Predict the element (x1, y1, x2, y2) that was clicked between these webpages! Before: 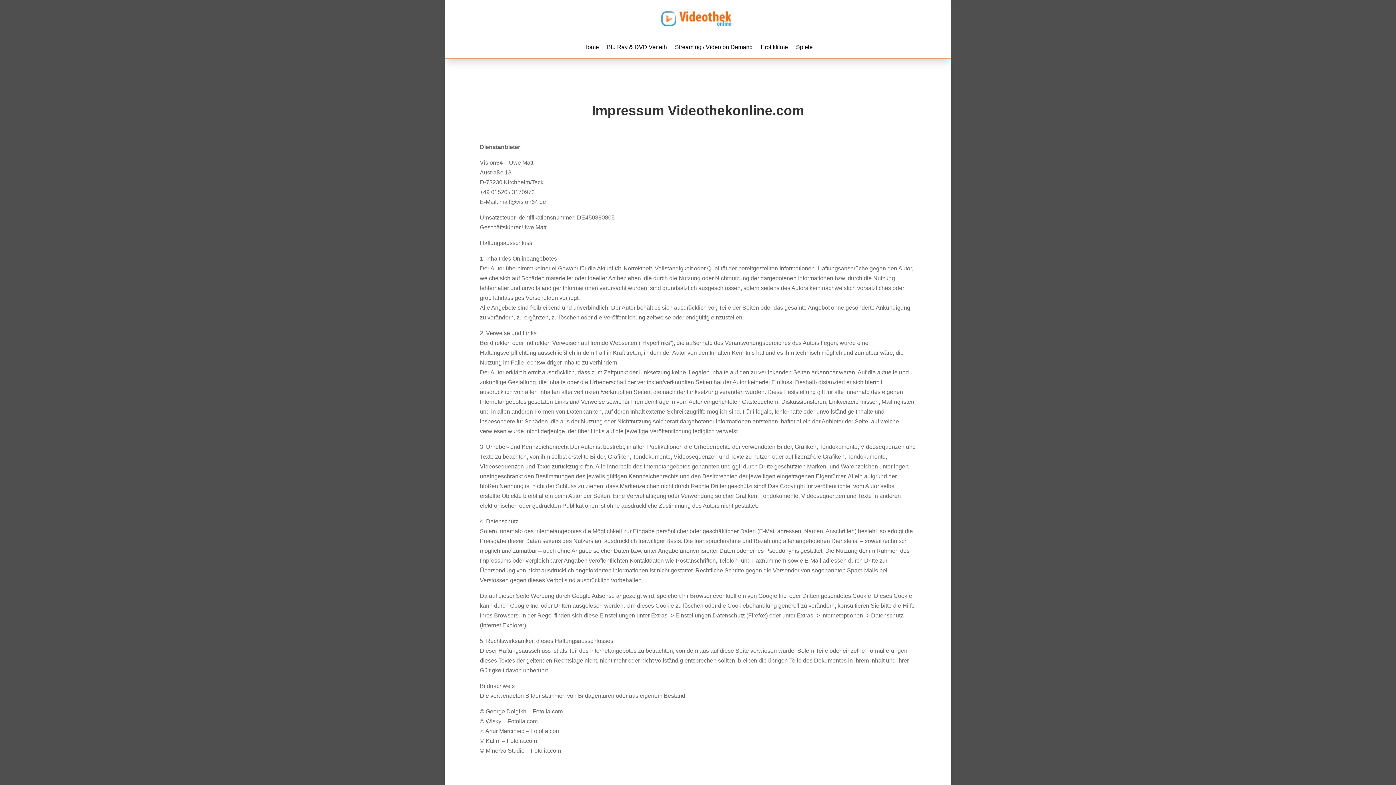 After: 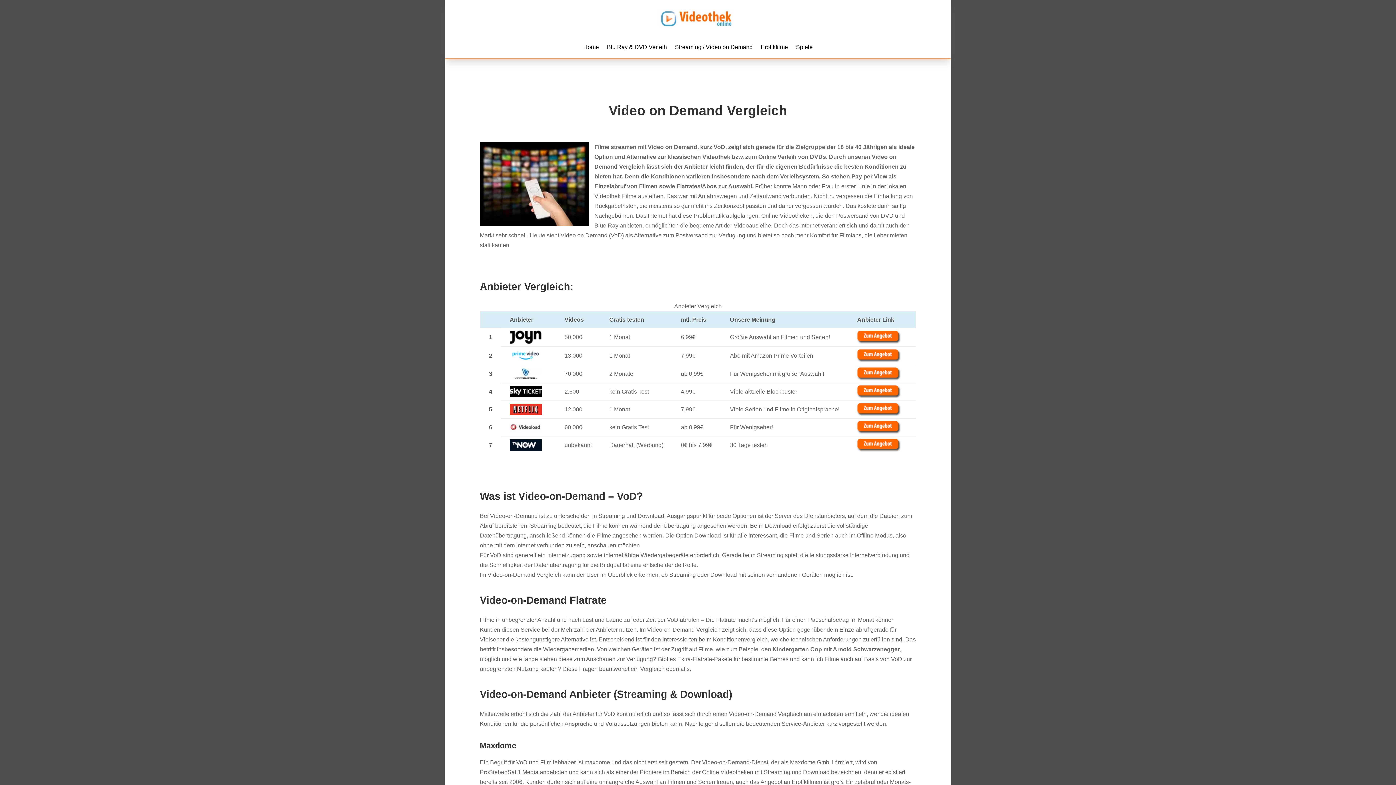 Action: label: Streaming / Video on Demand bbox: (675, 36, 752, 58)